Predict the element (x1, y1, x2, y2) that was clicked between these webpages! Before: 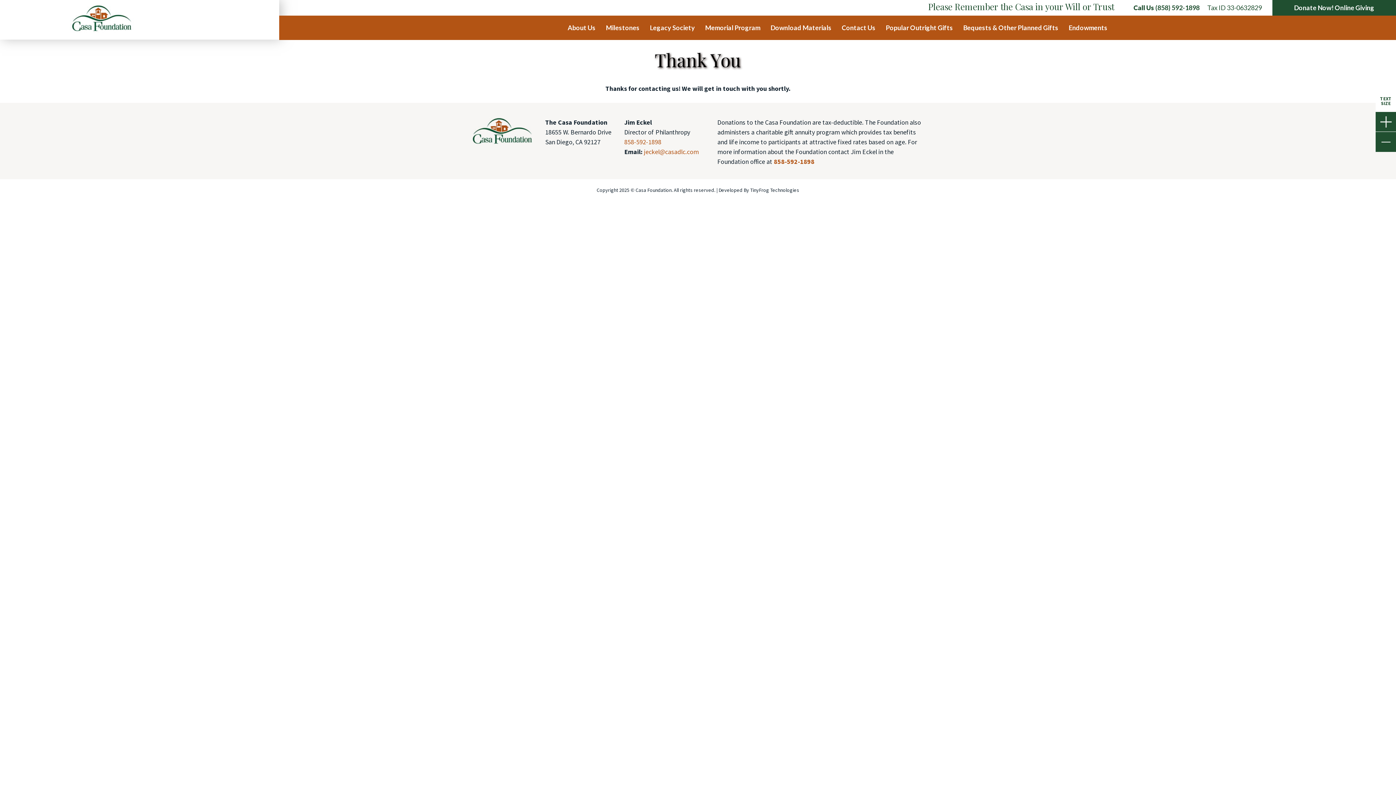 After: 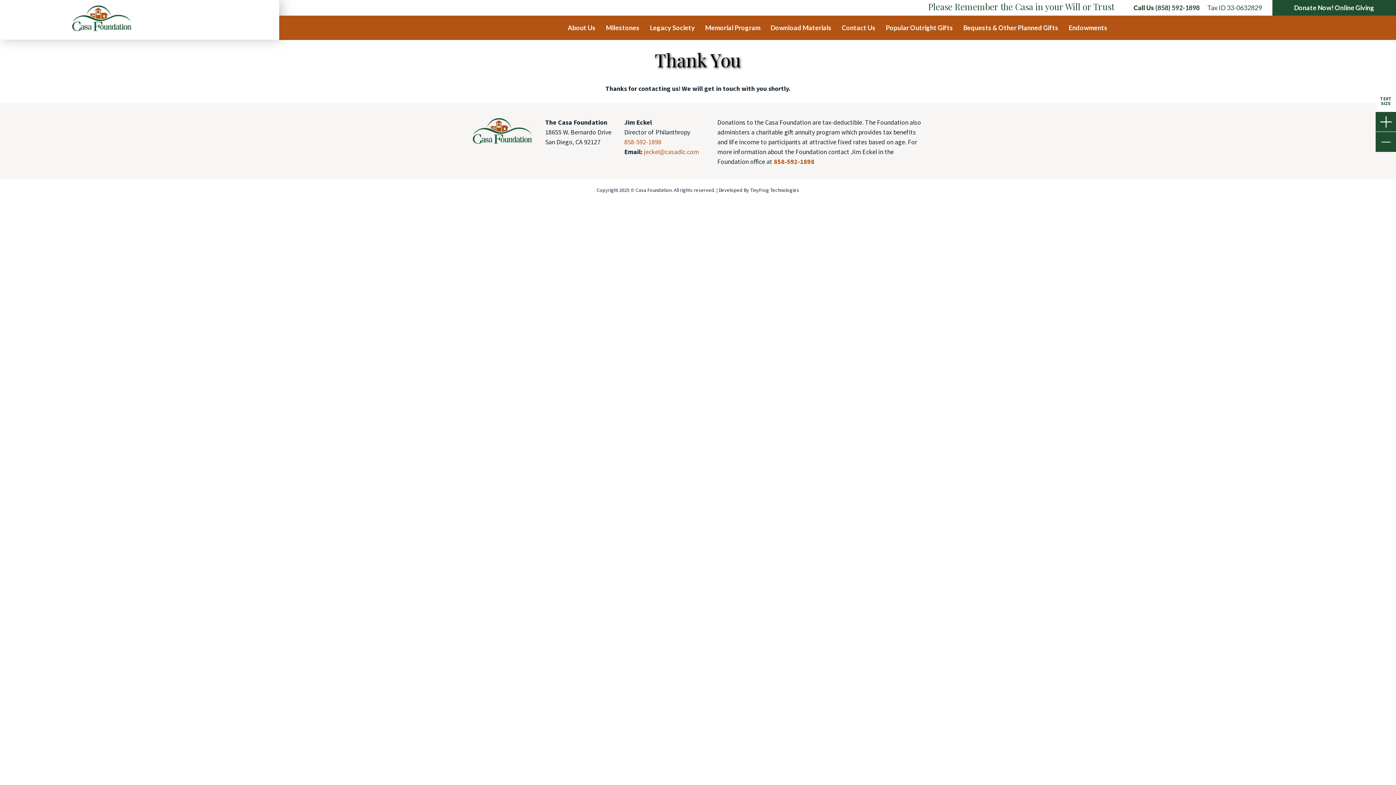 Action: bbox: (644, 147, 699, 156) label: jeckel@casadlc.com